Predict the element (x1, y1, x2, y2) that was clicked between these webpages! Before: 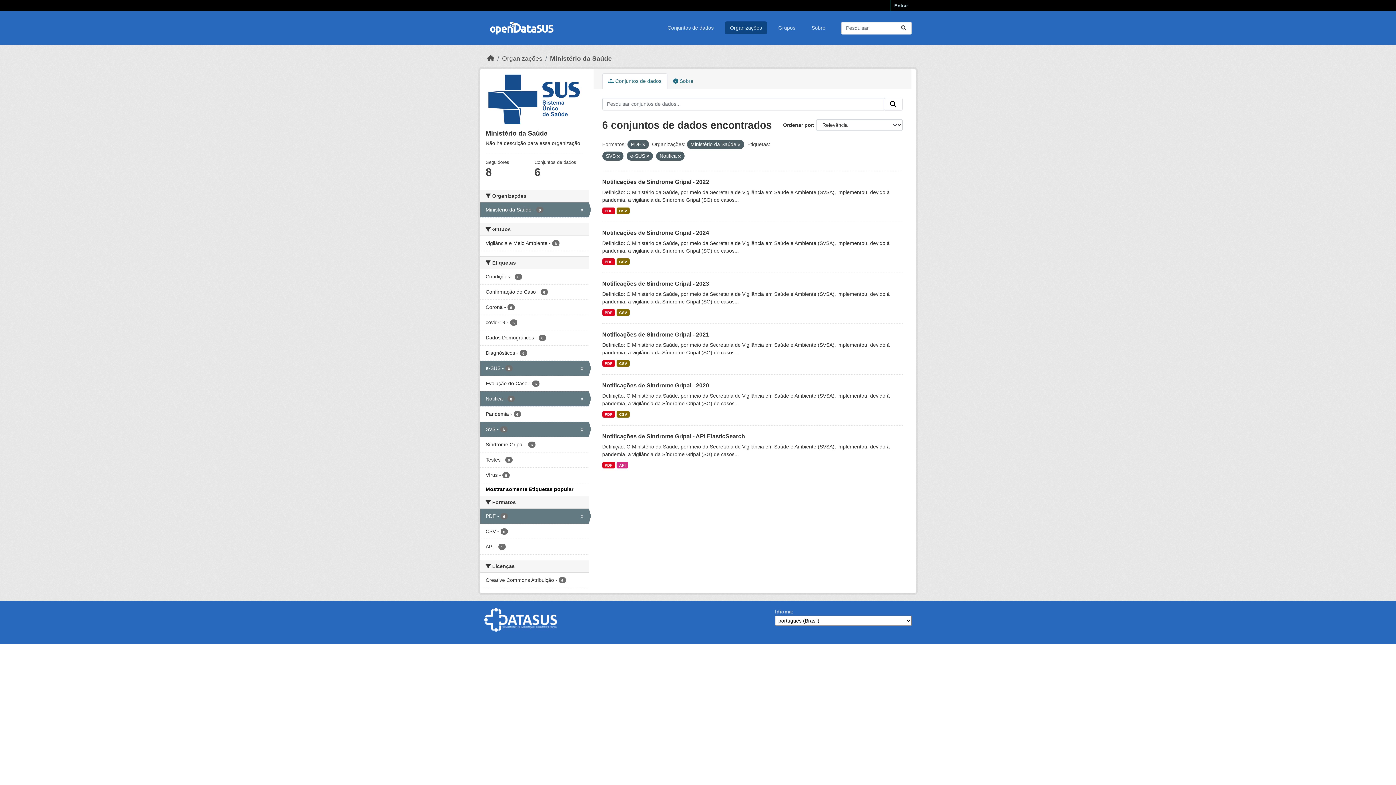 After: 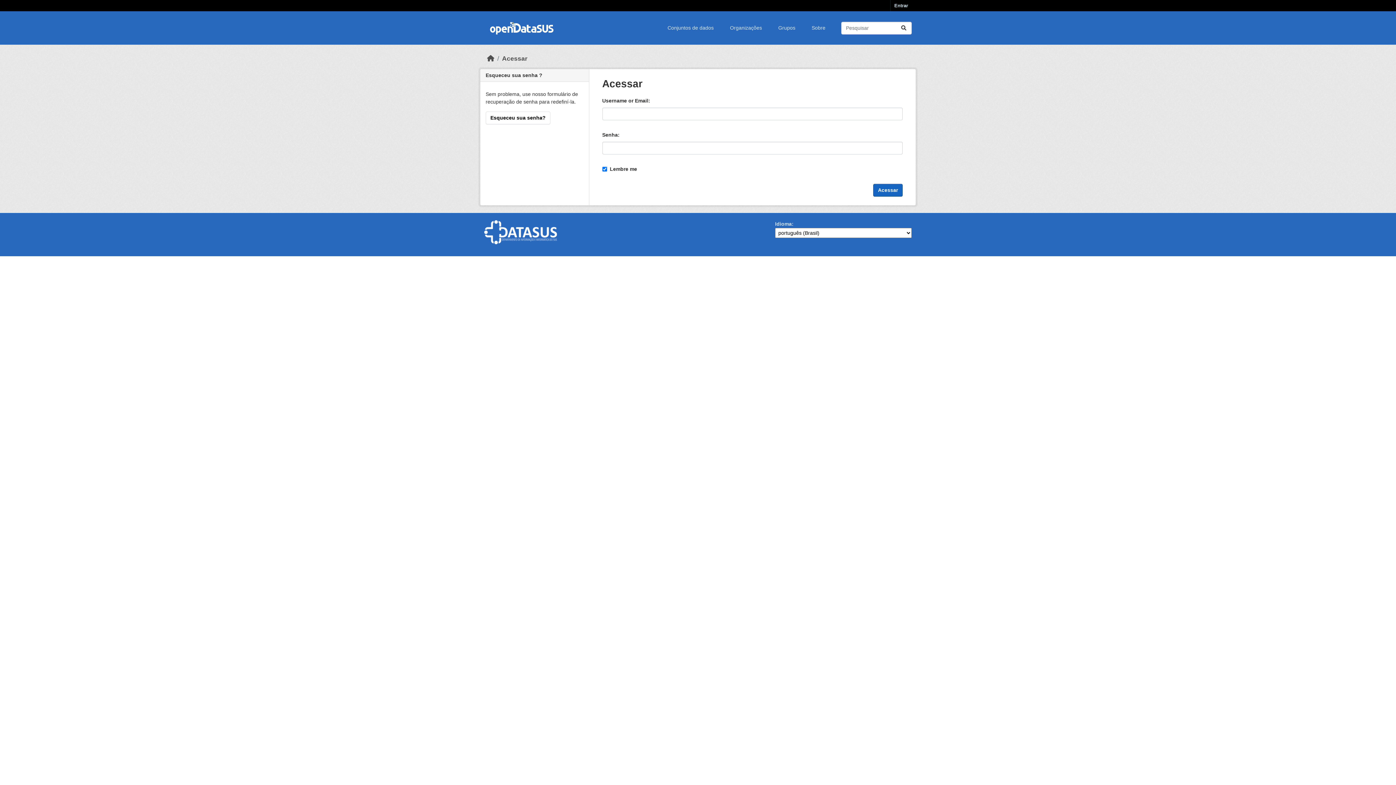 Action: bbox: (890, 0, 912, 11) label: Entrar